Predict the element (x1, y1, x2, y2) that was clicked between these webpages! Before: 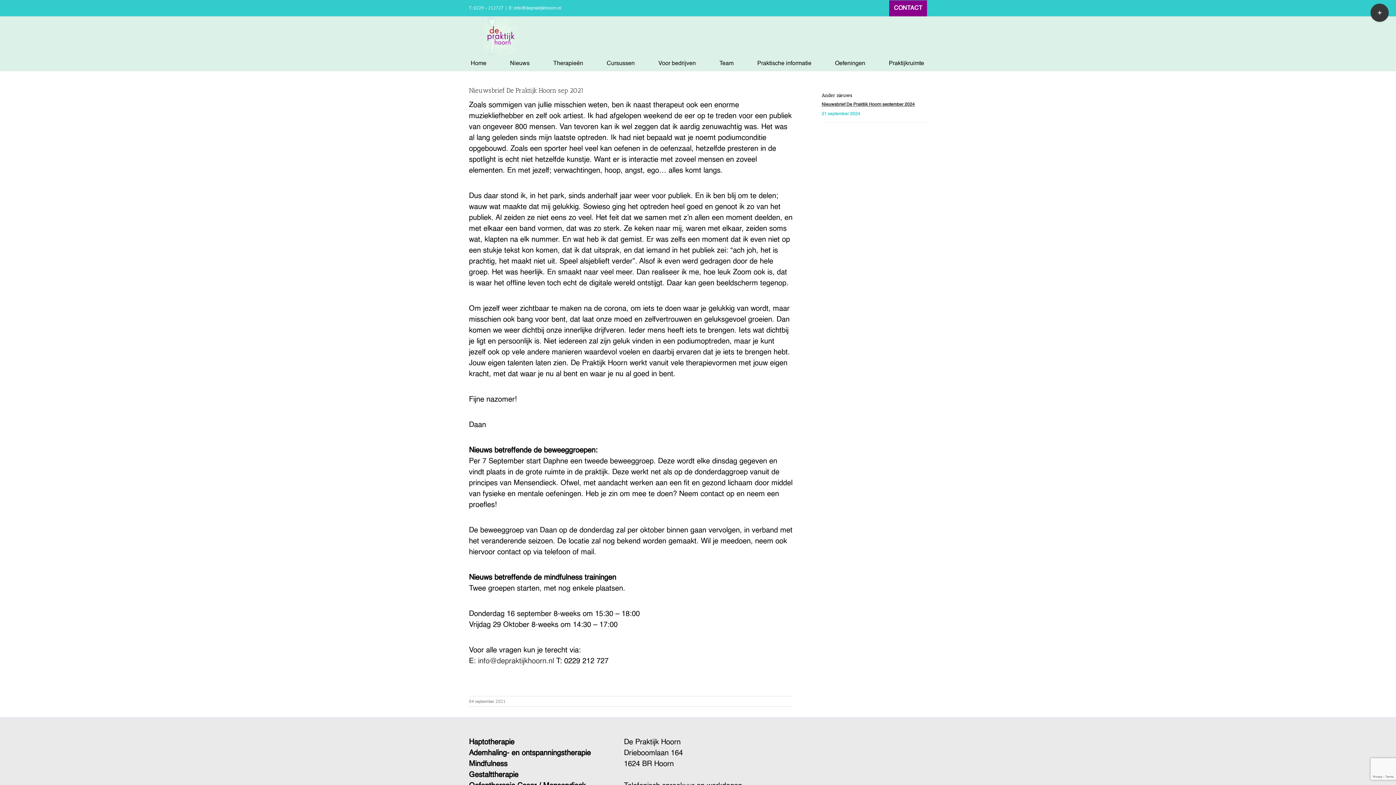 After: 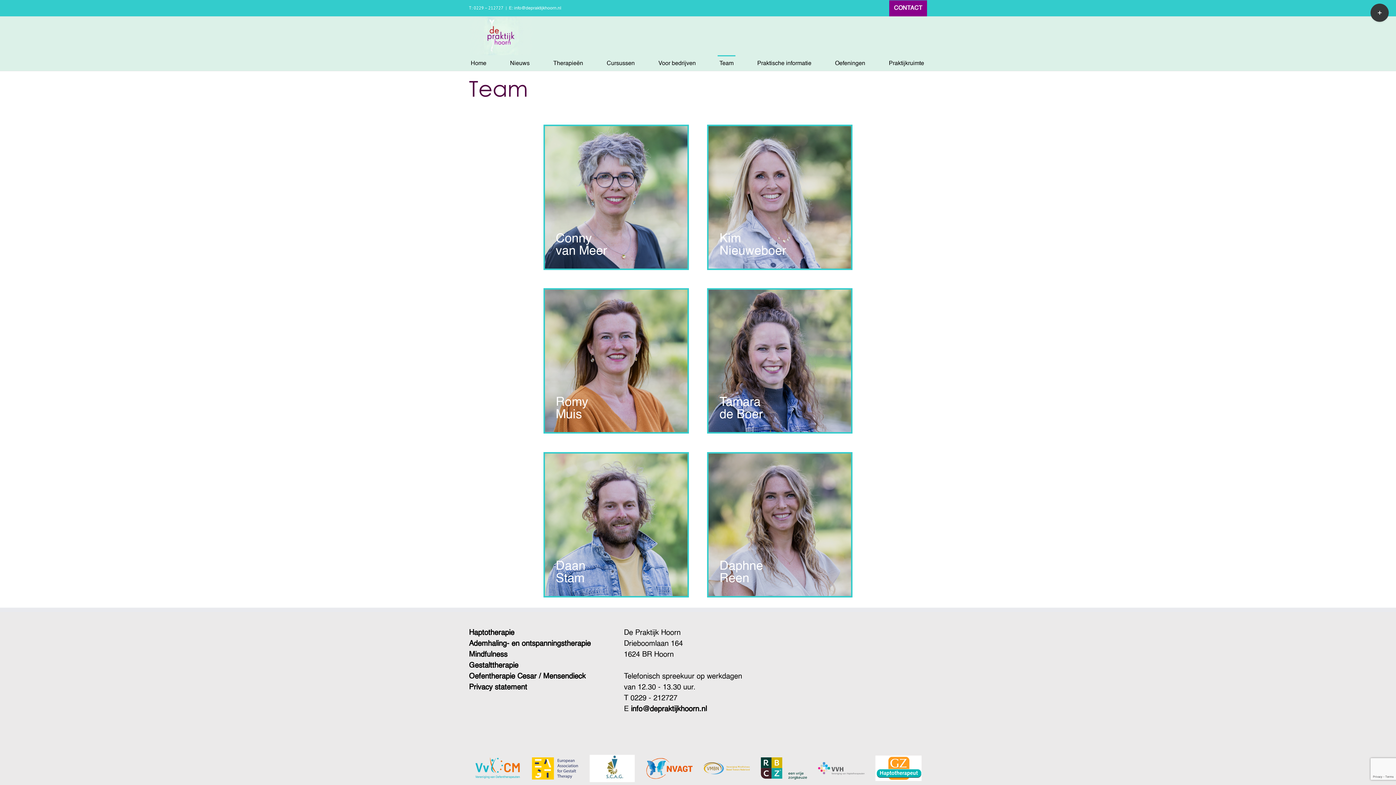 Action: label: Team bbox: (717, 55, 735, 70)